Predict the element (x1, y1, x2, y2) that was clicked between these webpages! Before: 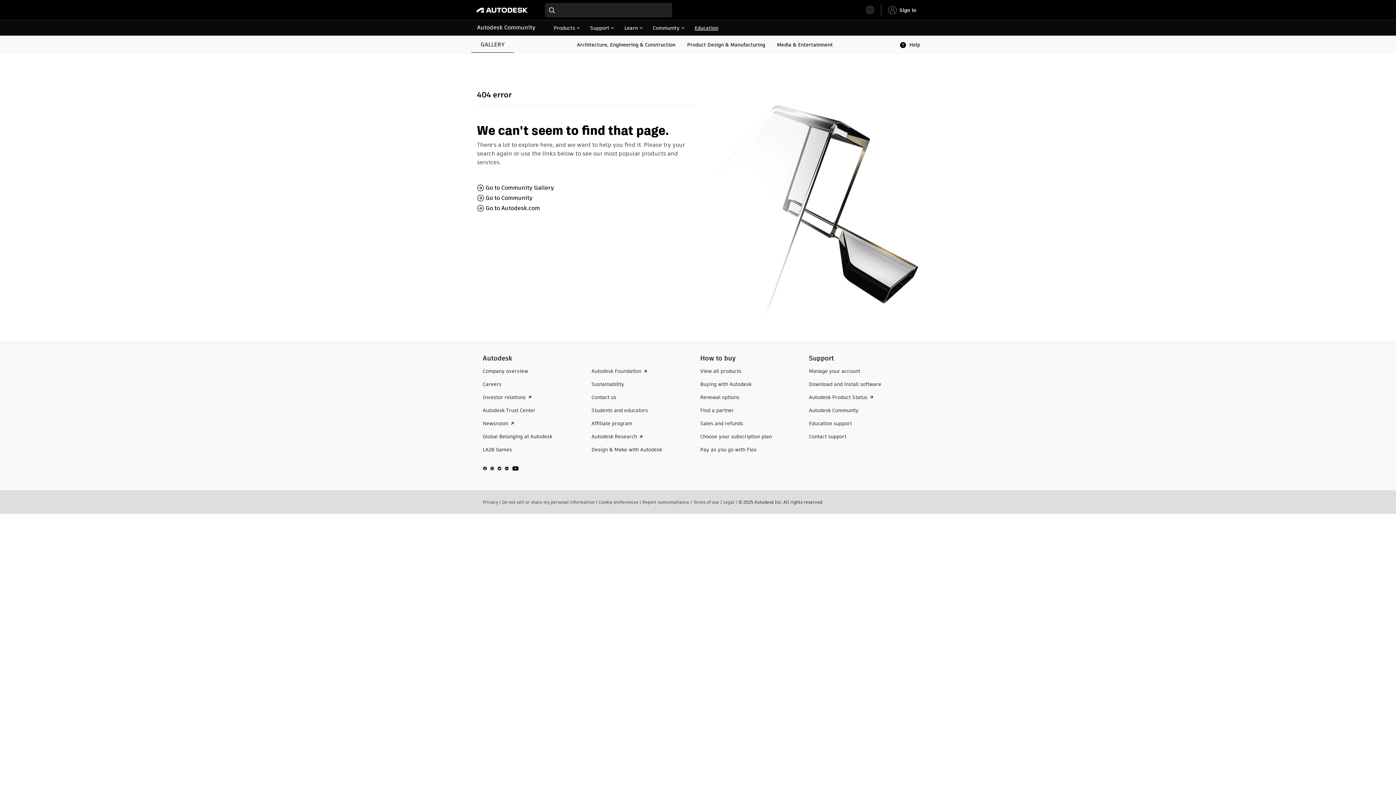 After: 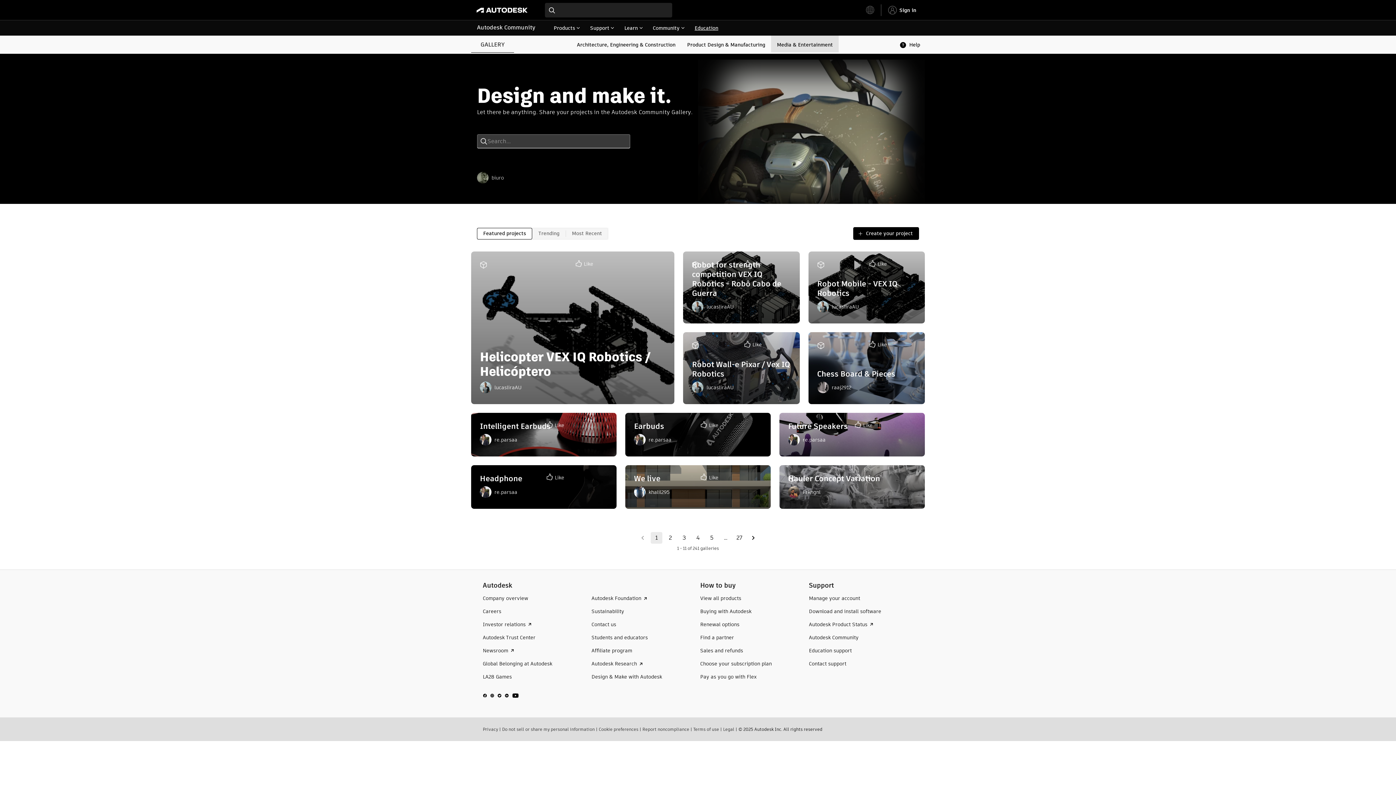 Action: label: Media & Entertainment bbox: (771, 35, 838, 52)